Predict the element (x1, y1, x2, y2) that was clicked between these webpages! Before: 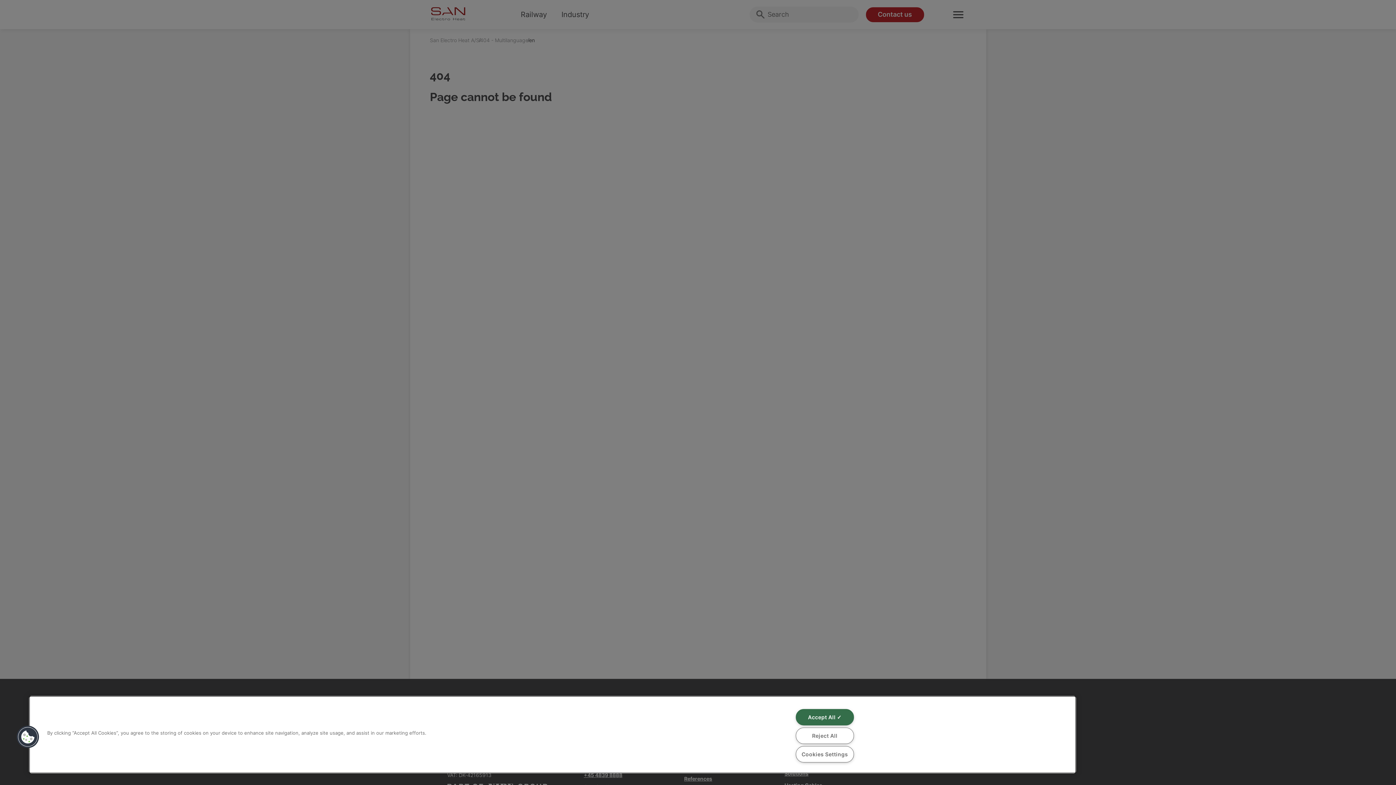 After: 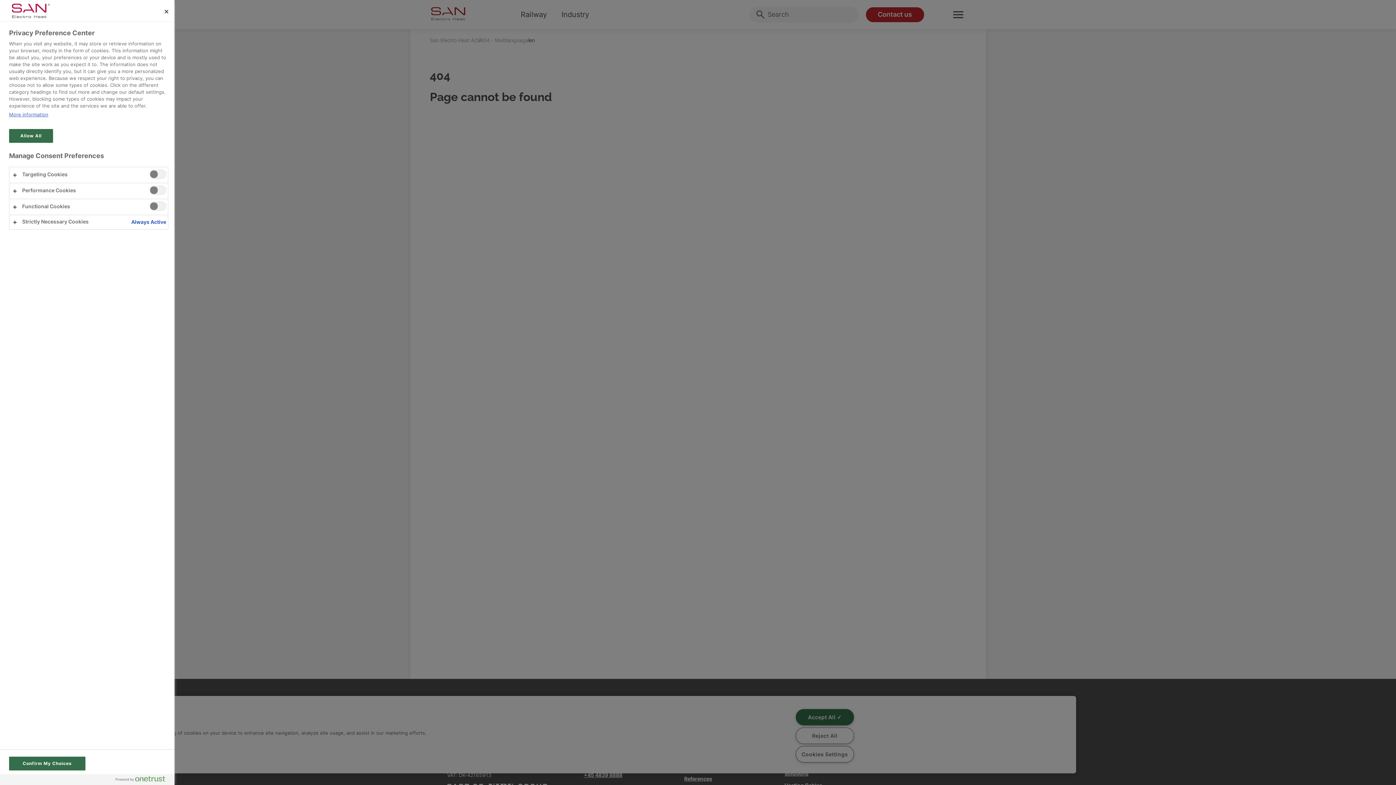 Action: bbox: (16, 725, 39, 749) label: Cookies